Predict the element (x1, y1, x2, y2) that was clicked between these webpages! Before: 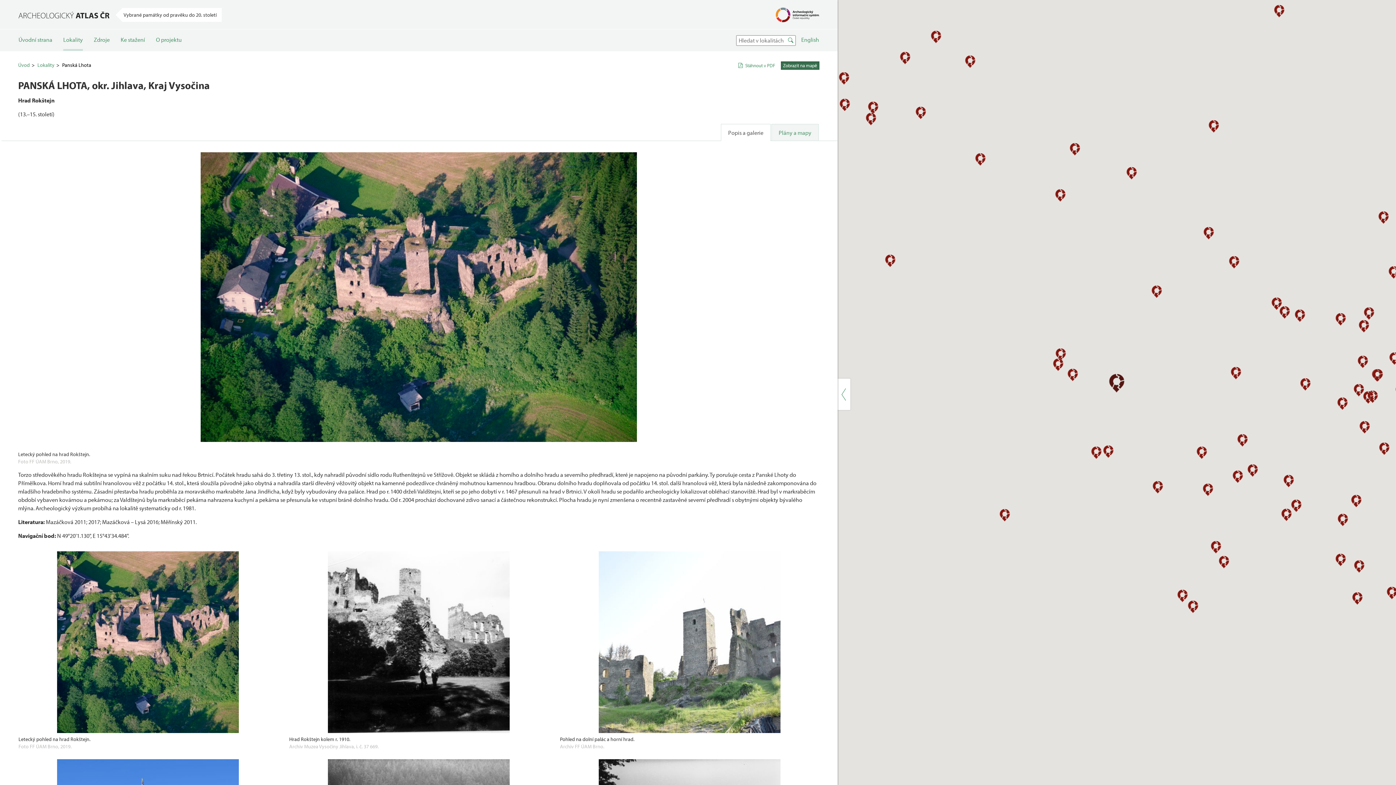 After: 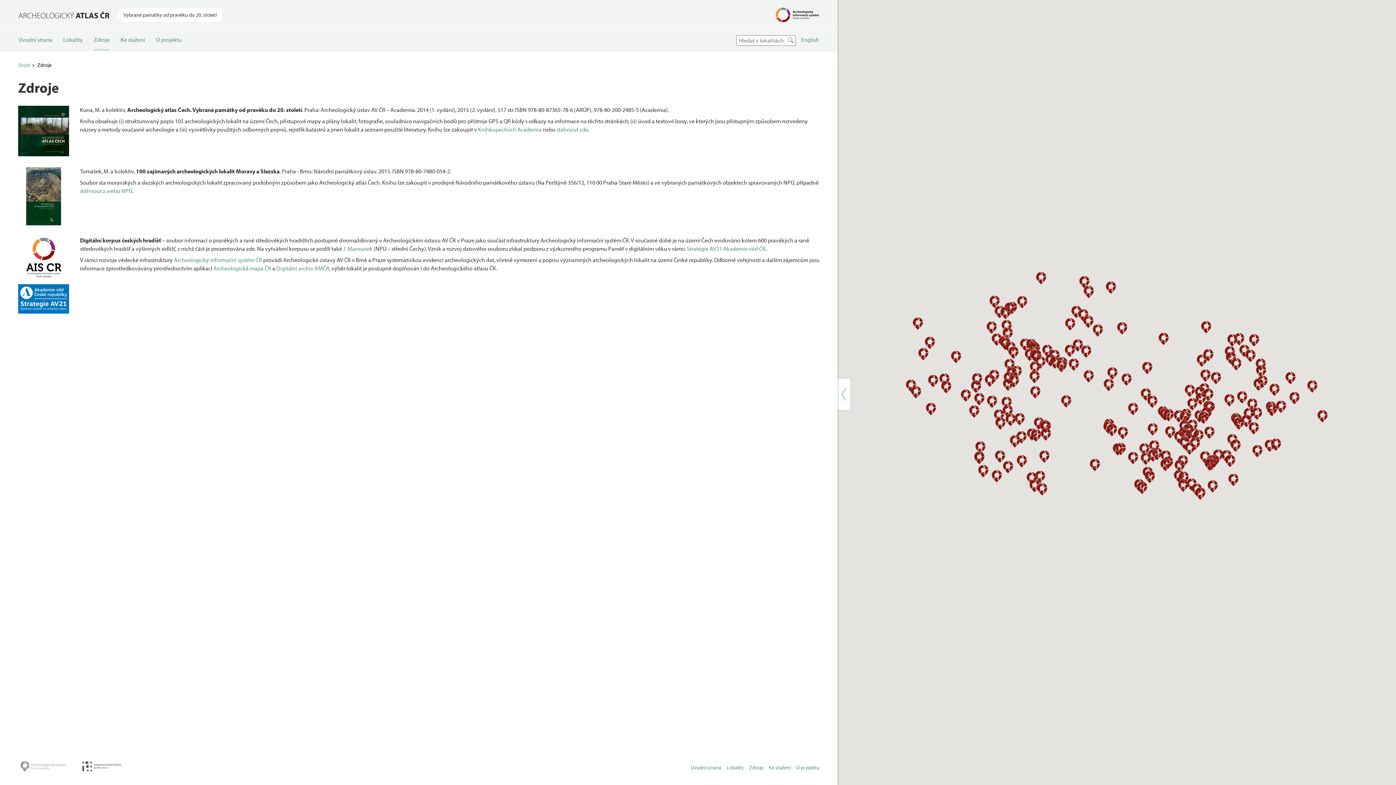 Action: label: Zdroje bbox: (93, 29, 109, 50)